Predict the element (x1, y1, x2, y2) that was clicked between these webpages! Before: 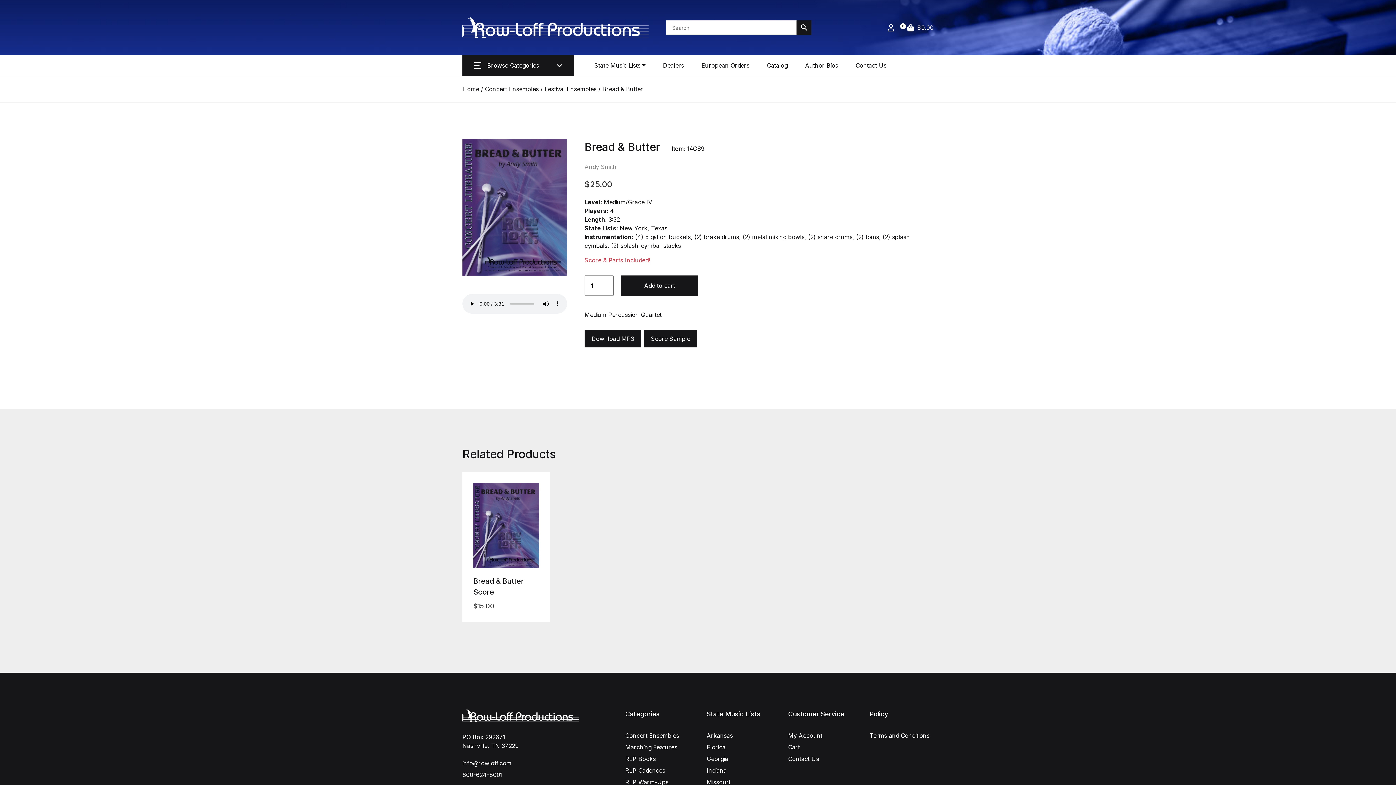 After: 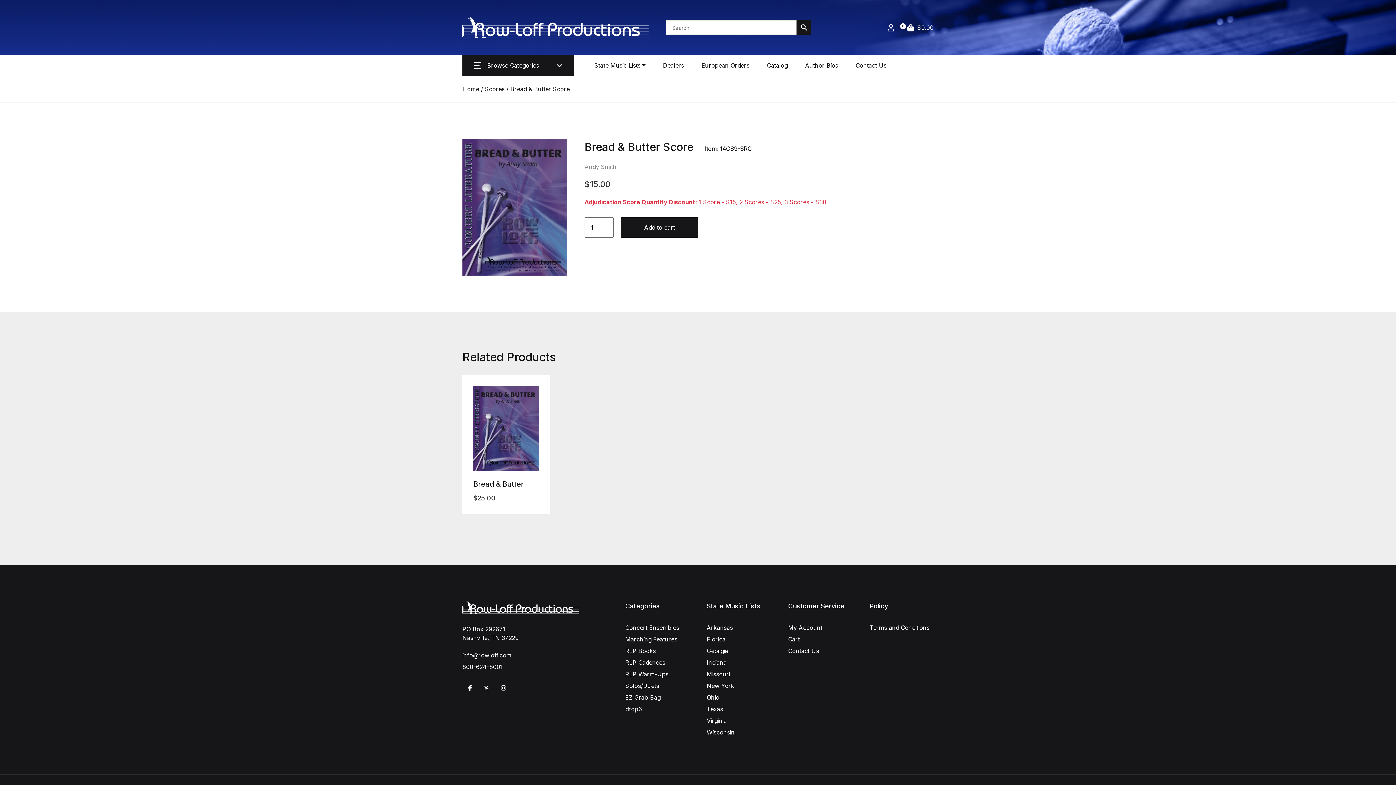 Action: label: Bread & Butter Score bbox: (473, 575, 538, 597)